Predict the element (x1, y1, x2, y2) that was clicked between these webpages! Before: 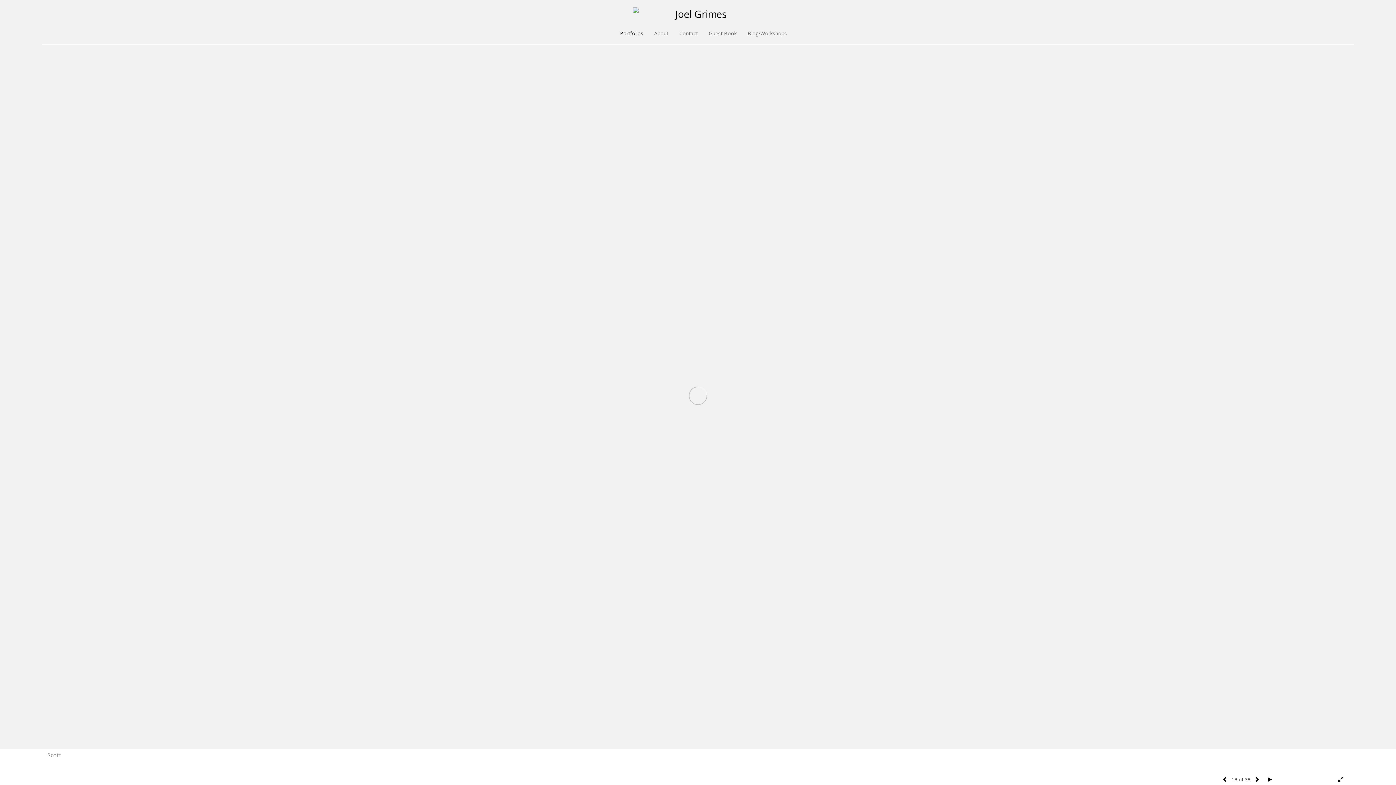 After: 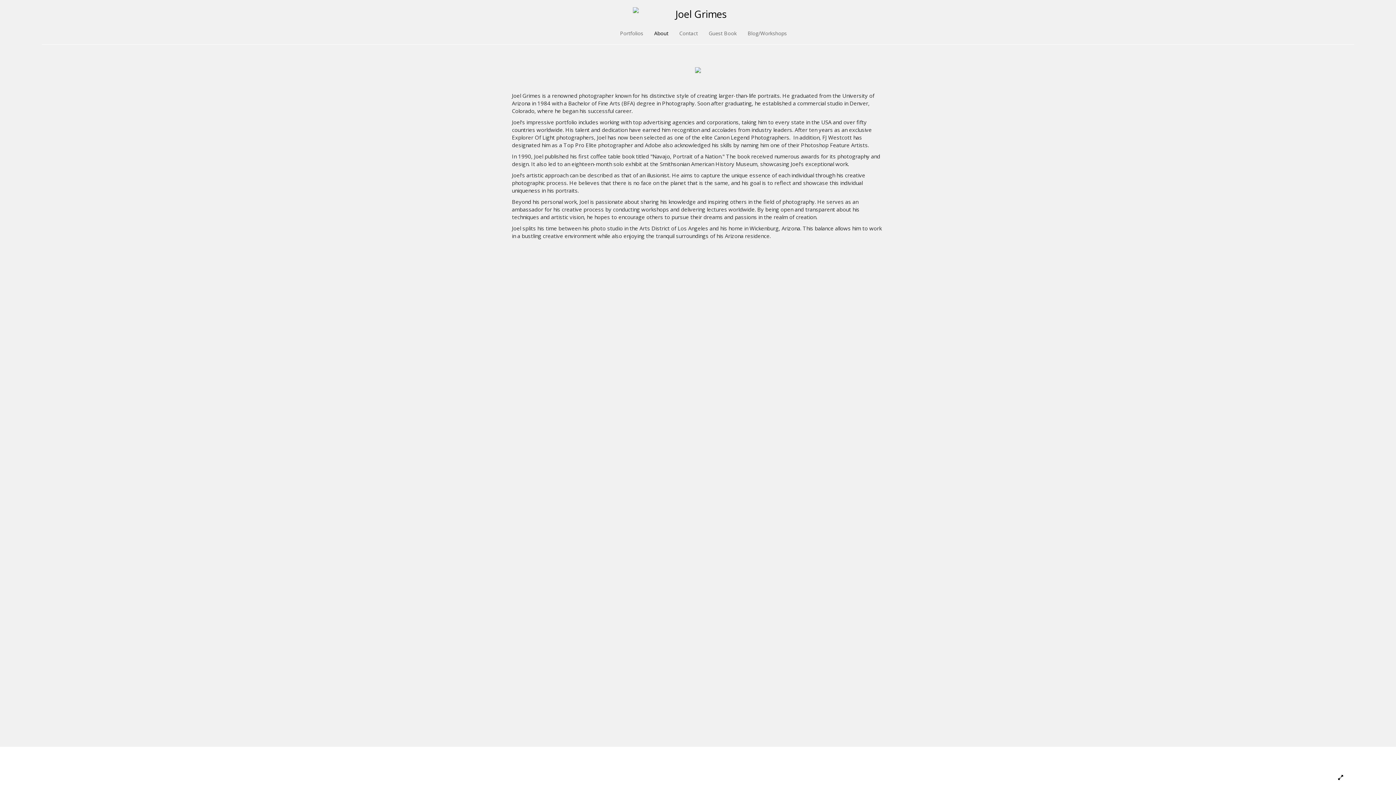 Action: label: About bbox: (648, 28, 674, 37)